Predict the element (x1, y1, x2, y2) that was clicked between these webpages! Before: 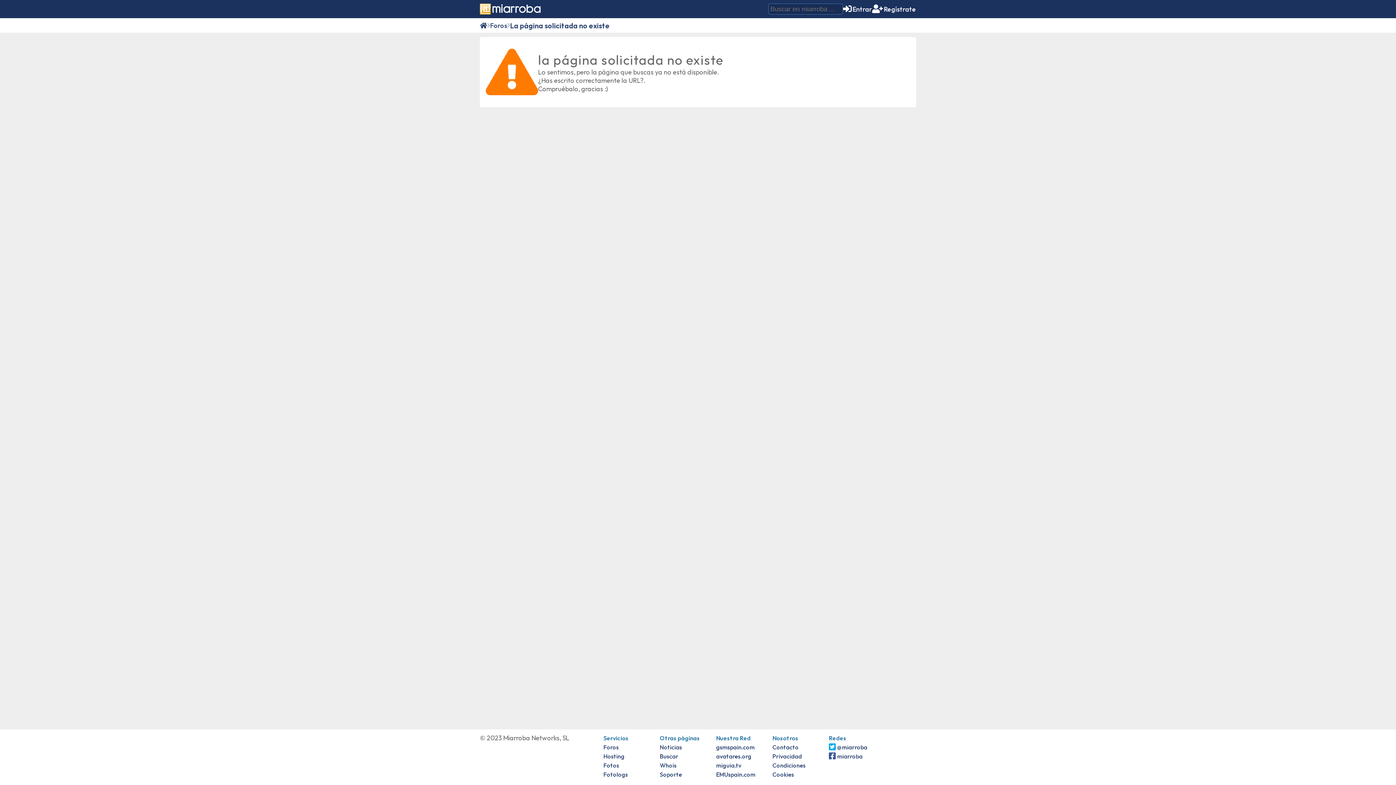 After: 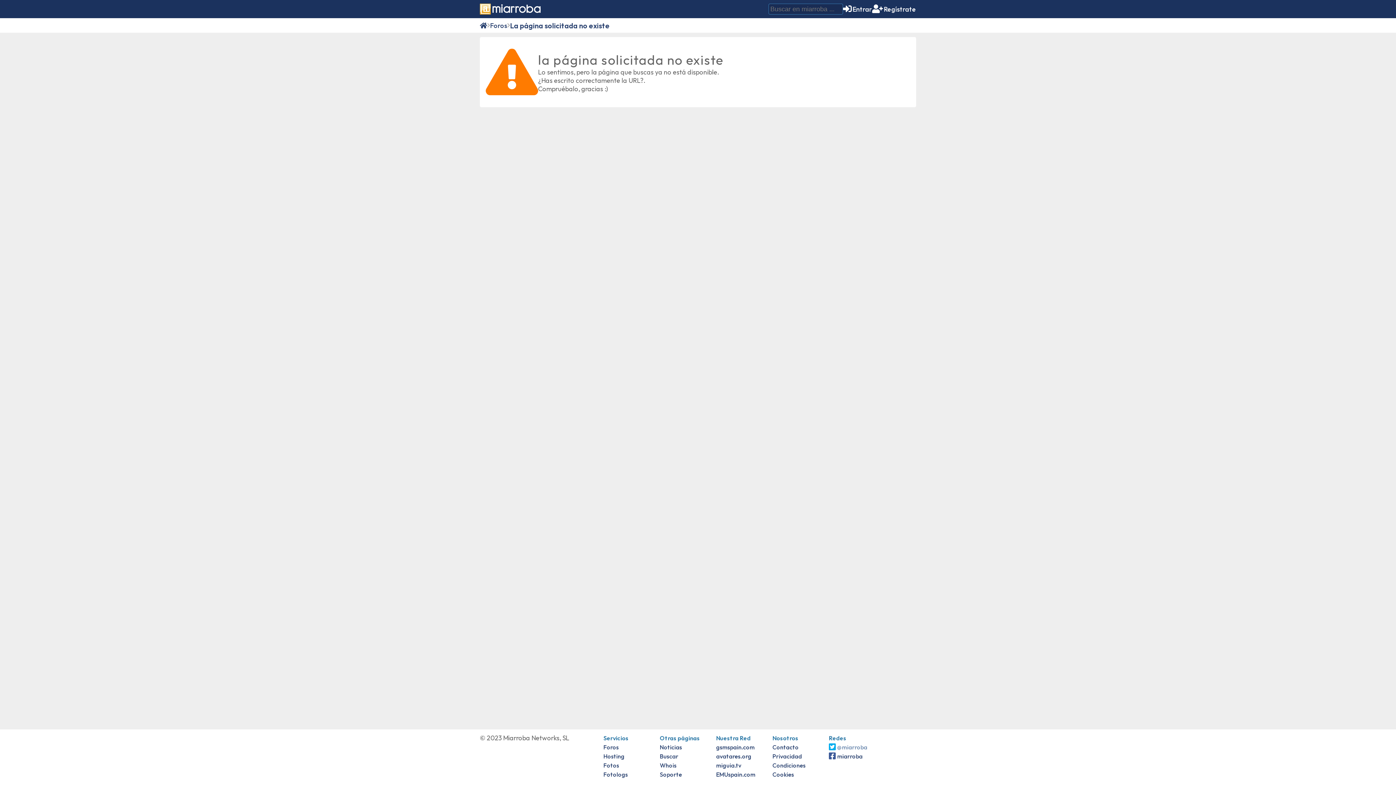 Action: label: @miarroba bbox: (829, 744, 867, 751)